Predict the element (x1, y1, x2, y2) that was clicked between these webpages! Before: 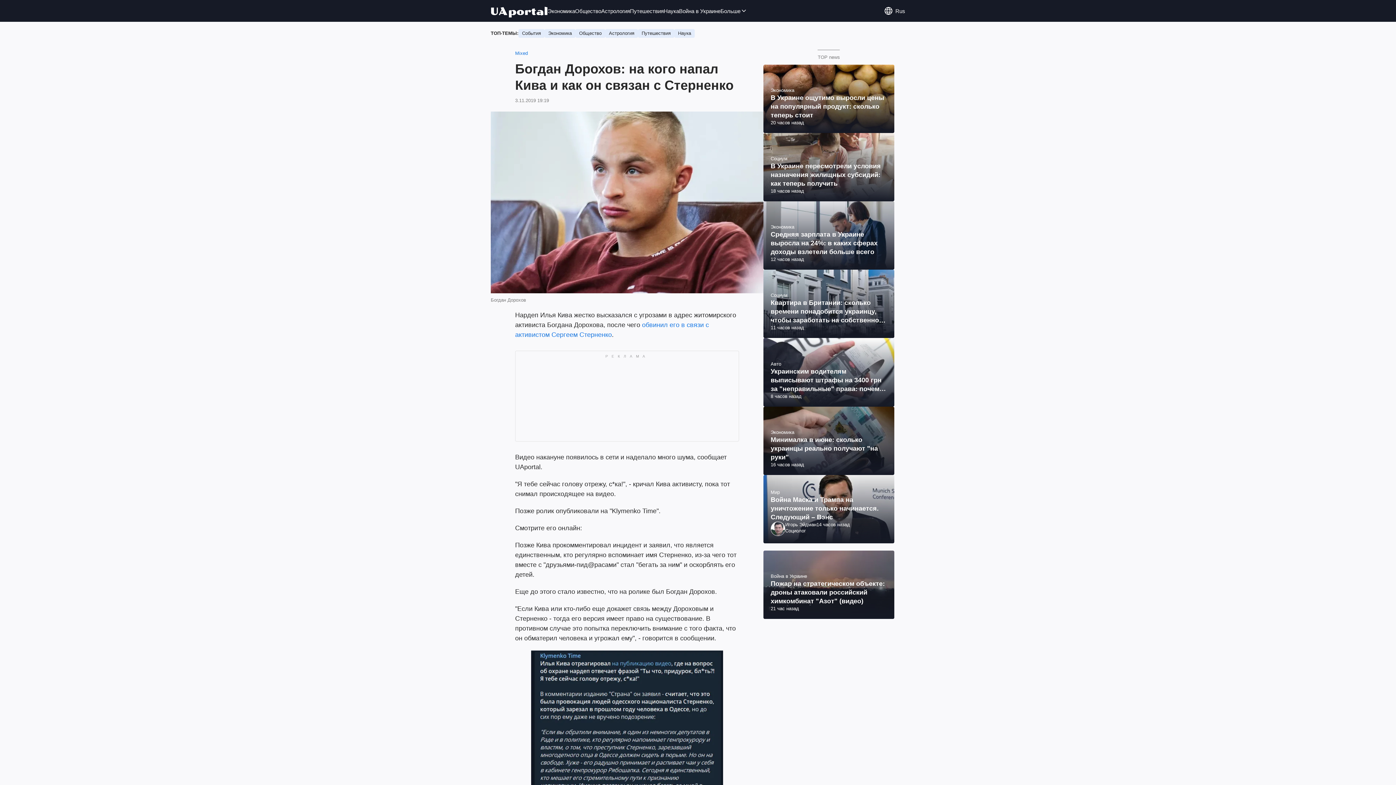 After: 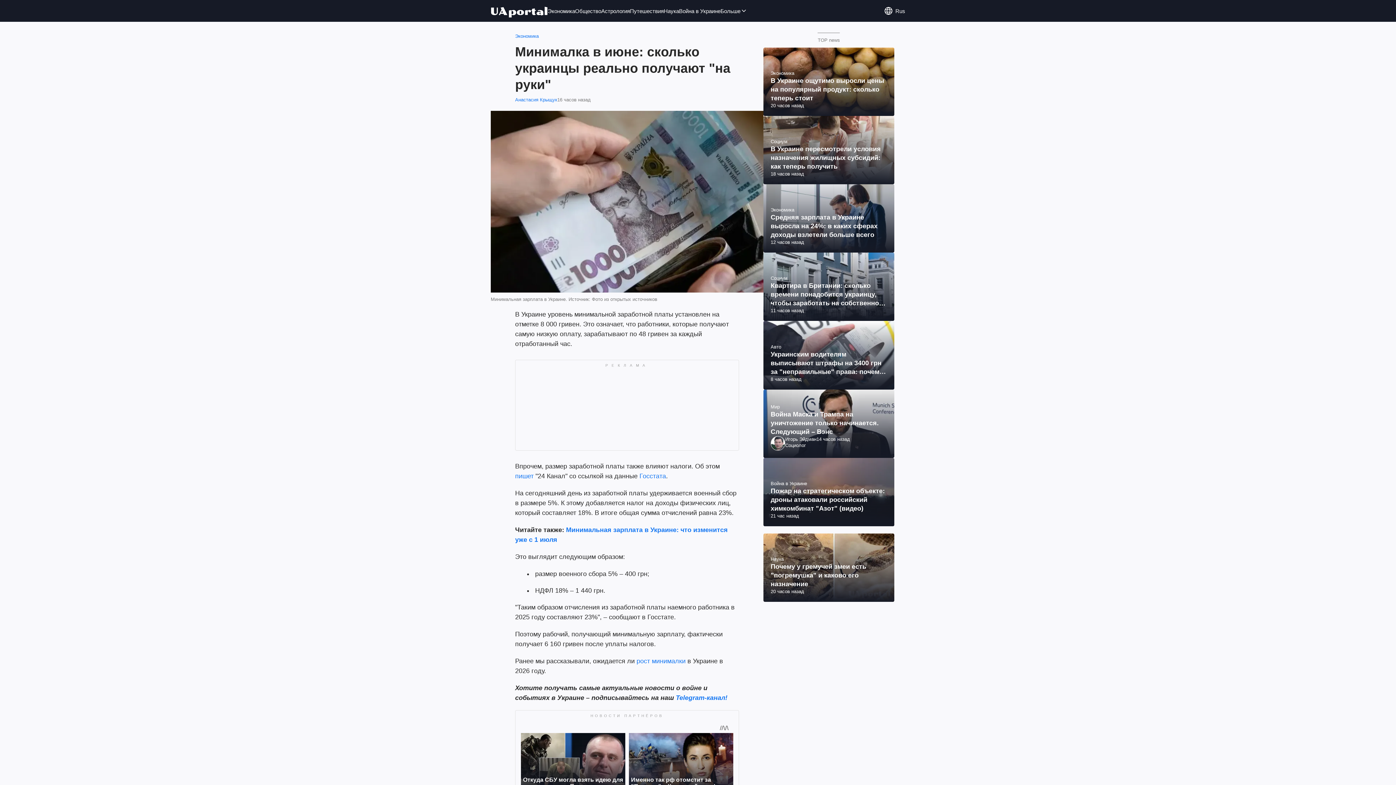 Action: bbox: (763, 406, 894, 475)